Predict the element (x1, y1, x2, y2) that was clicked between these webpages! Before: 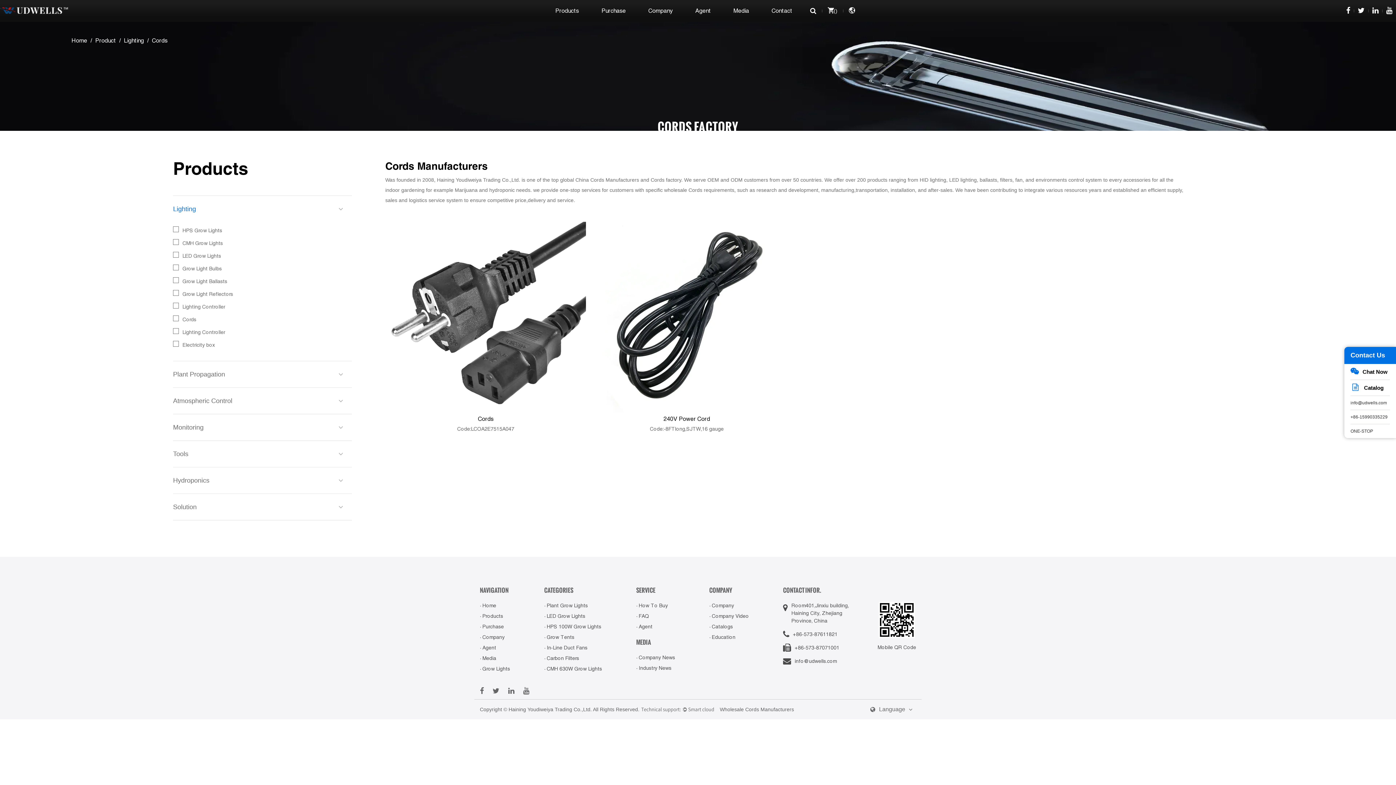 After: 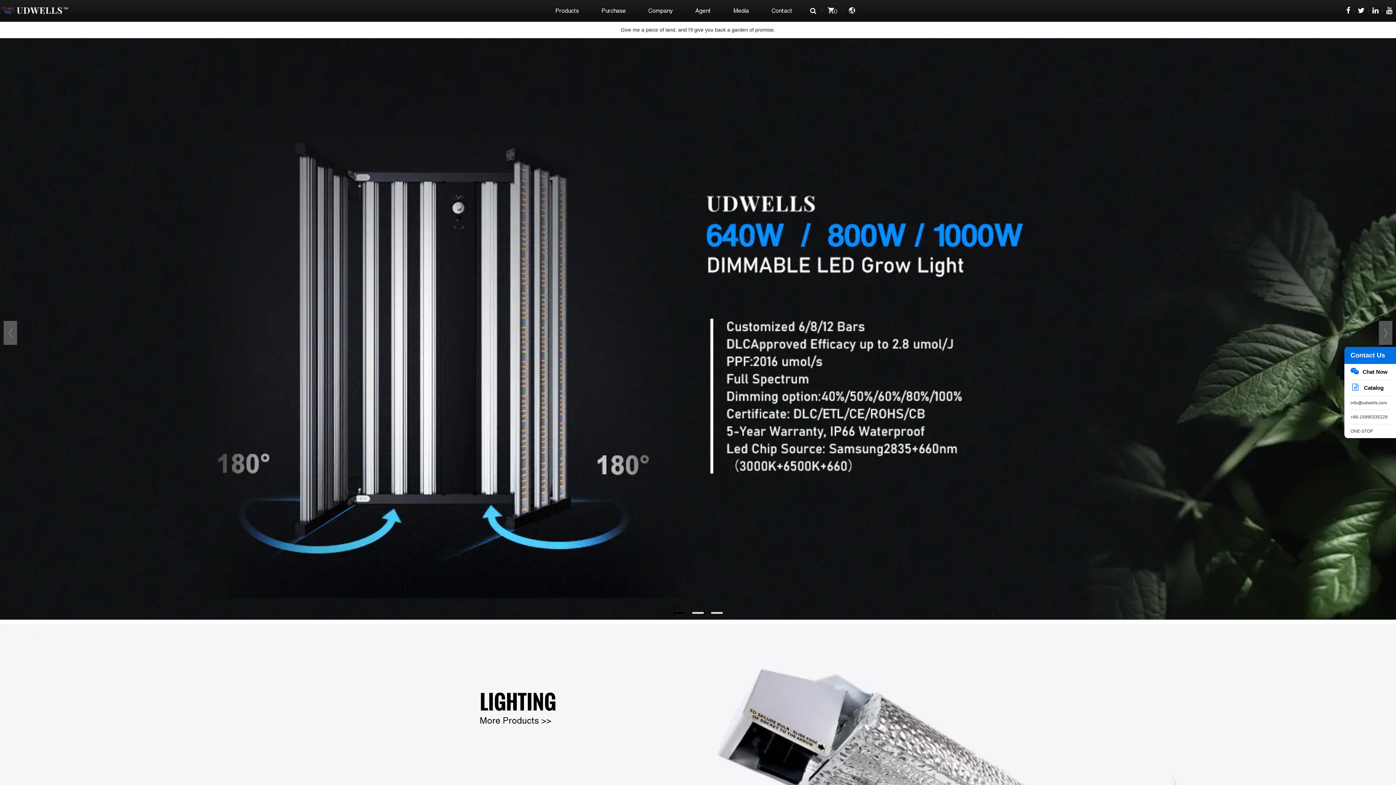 Action: bbox: (0, 7, 68, 13)